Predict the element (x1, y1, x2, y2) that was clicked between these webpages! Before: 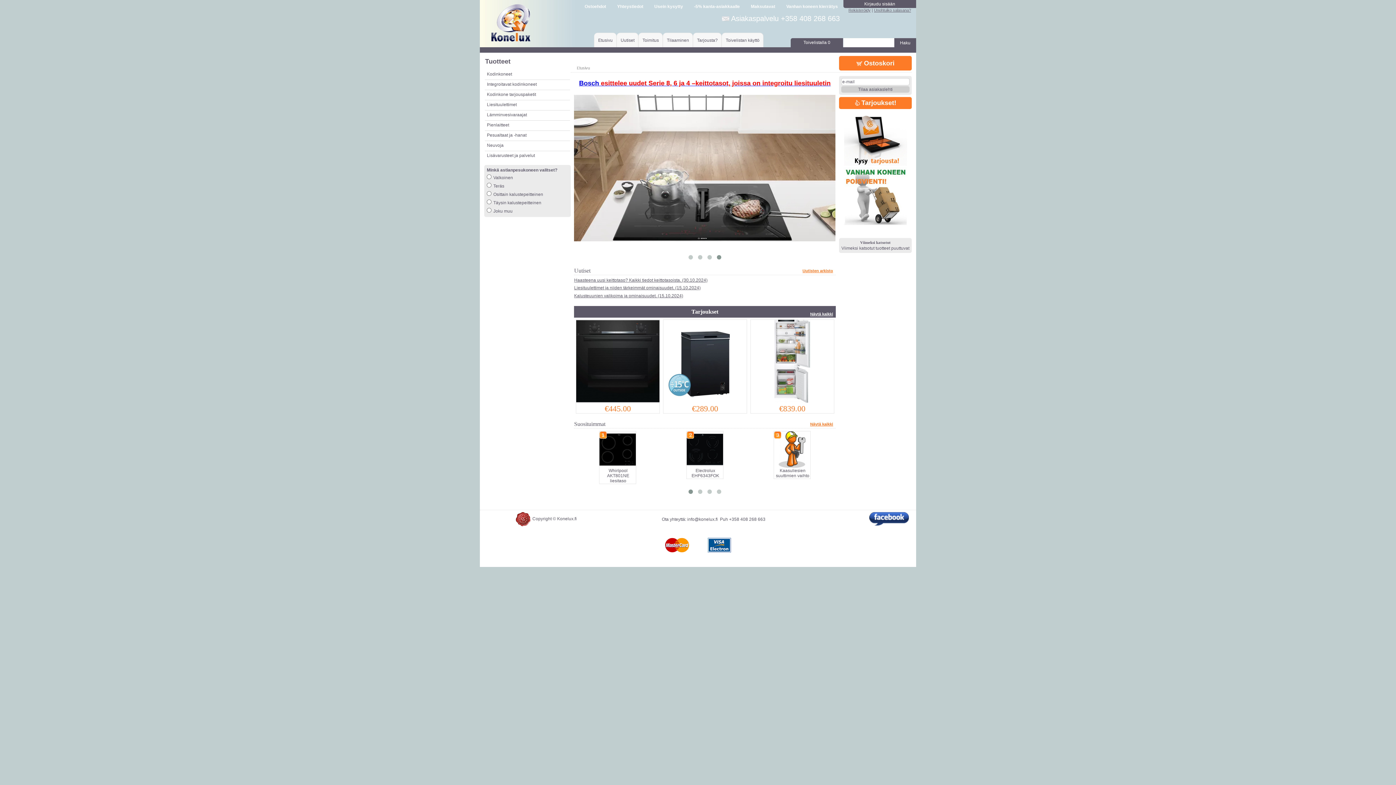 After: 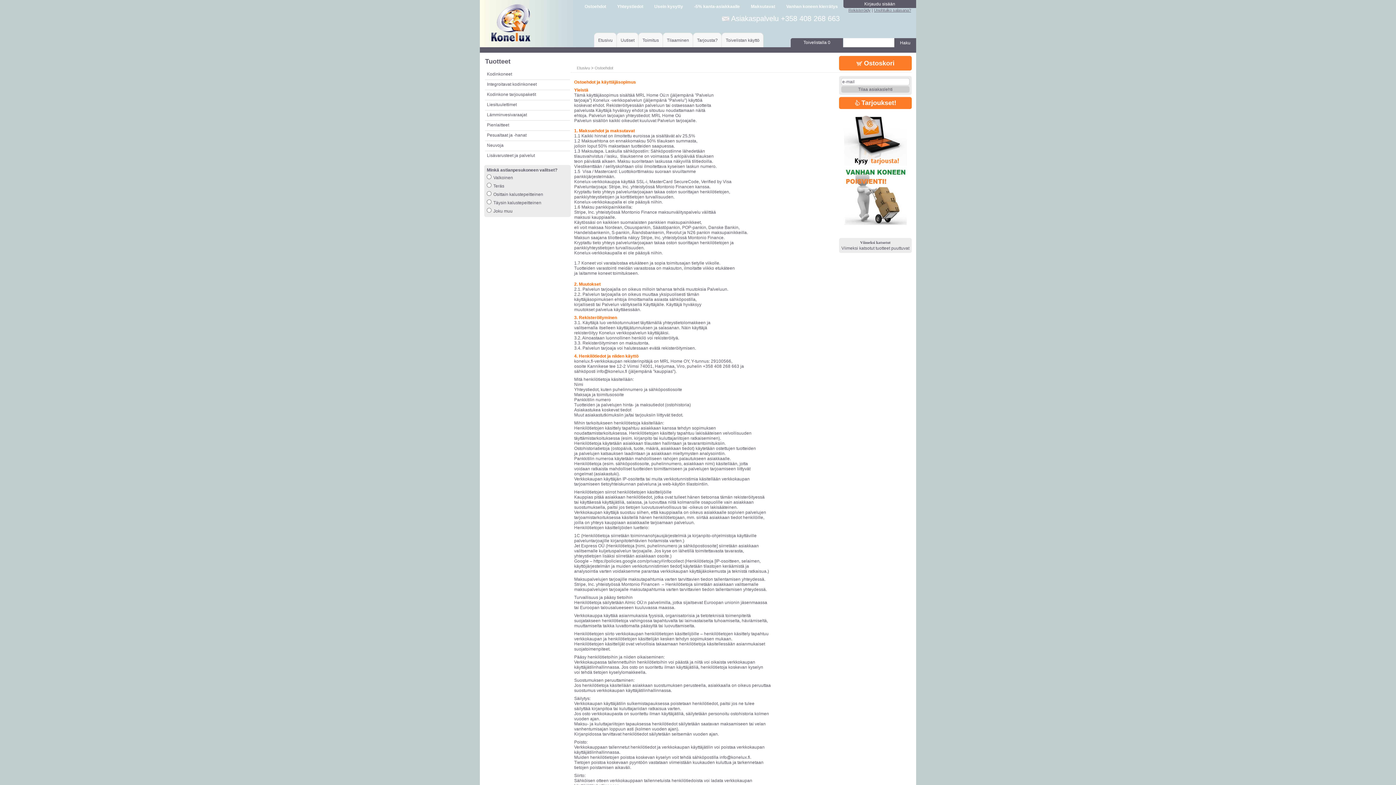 Action: label: Ostoehdot bbox: (584, 3, 606, 8)